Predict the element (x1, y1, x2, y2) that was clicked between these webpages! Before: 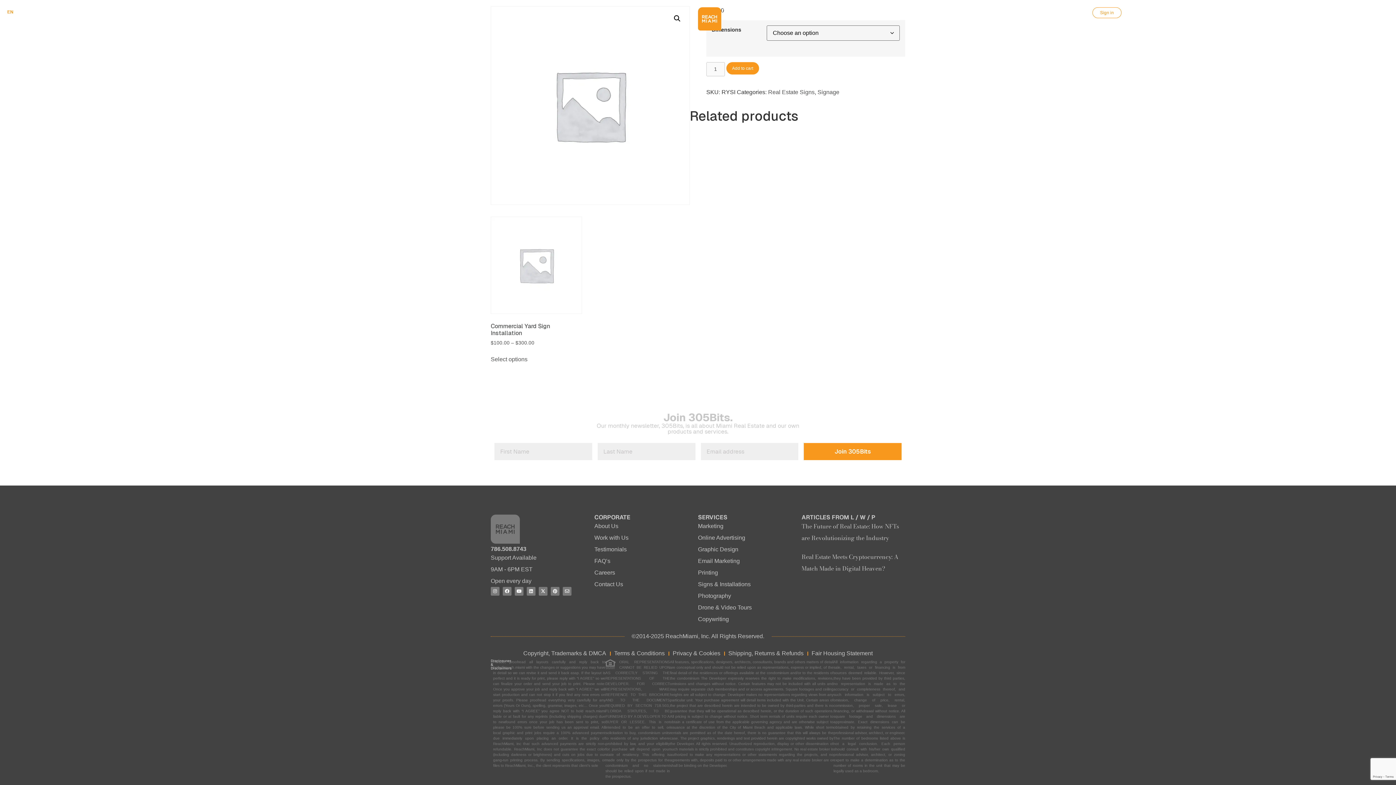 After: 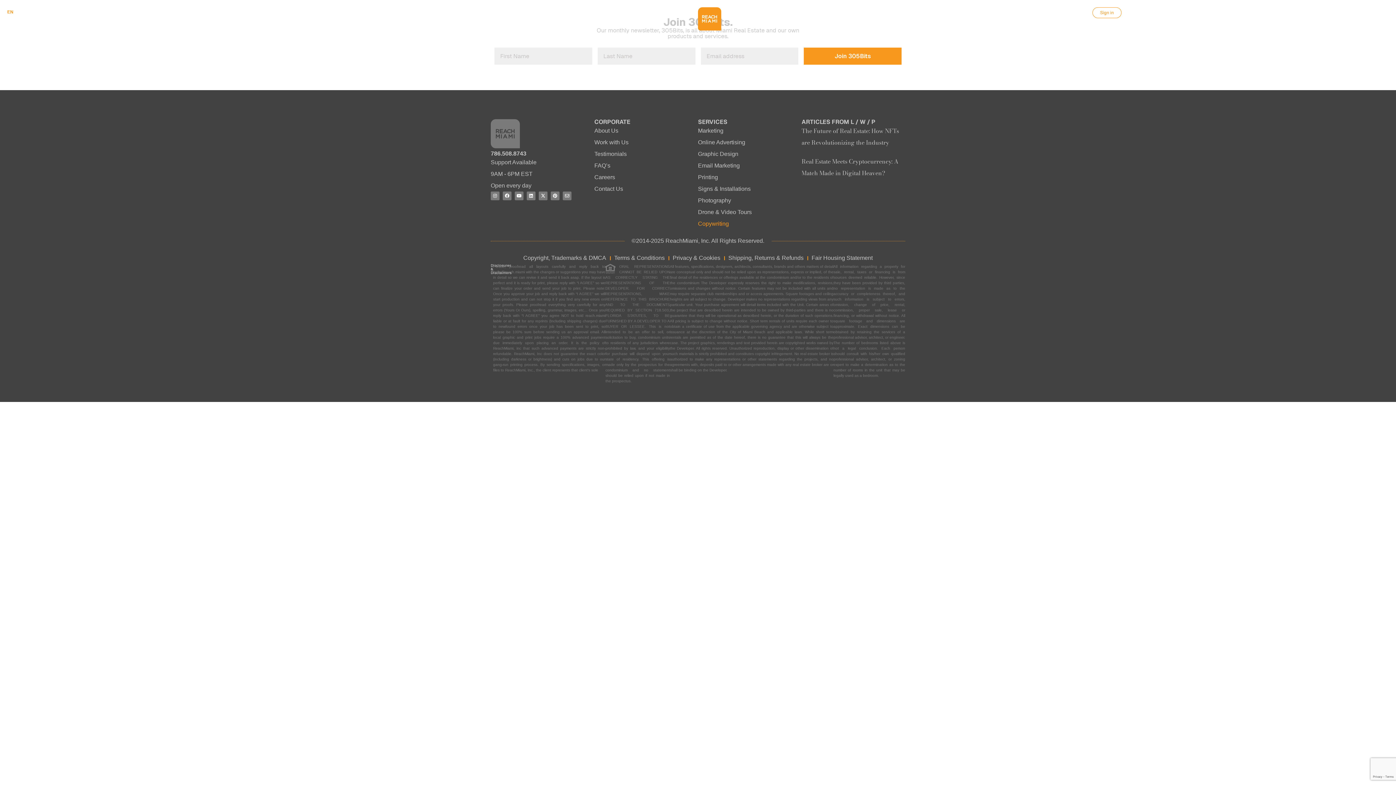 Action: bbox: (698, 613, 801, 625) label: Copywriting